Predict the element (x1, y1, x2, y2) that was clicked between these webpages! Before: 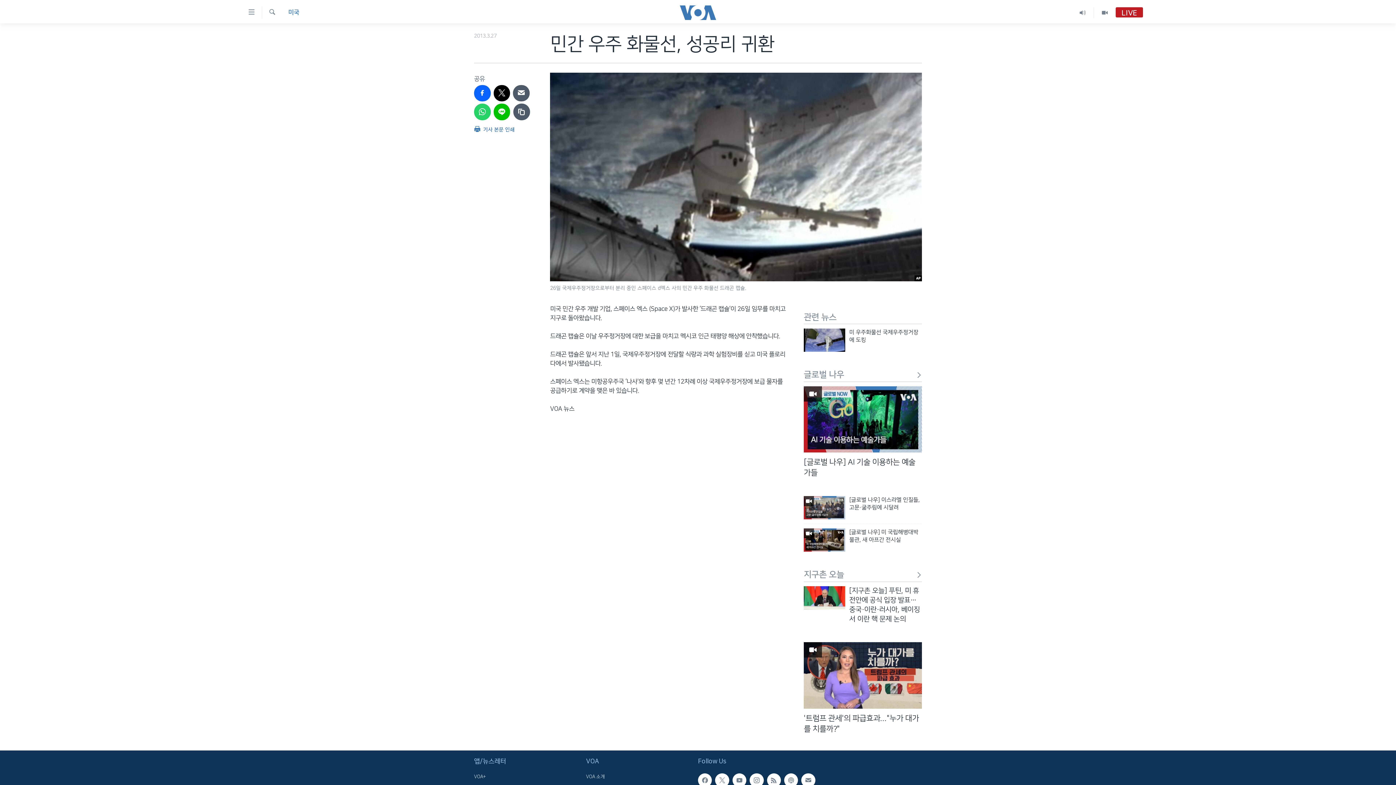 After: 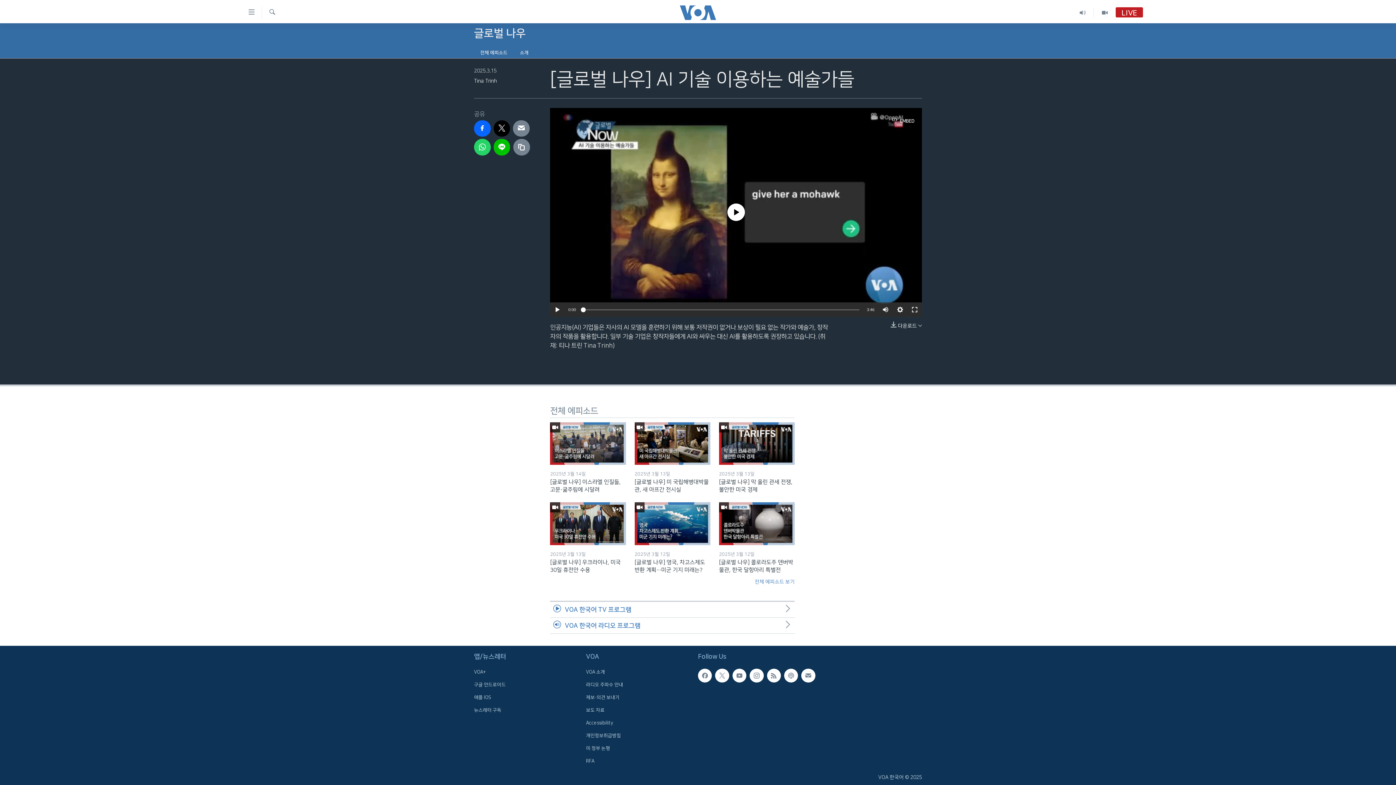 Action: label: [글로벌 나우] AI 기술 이용하는 예술가들 bbox: (804, 457, 922, 482)